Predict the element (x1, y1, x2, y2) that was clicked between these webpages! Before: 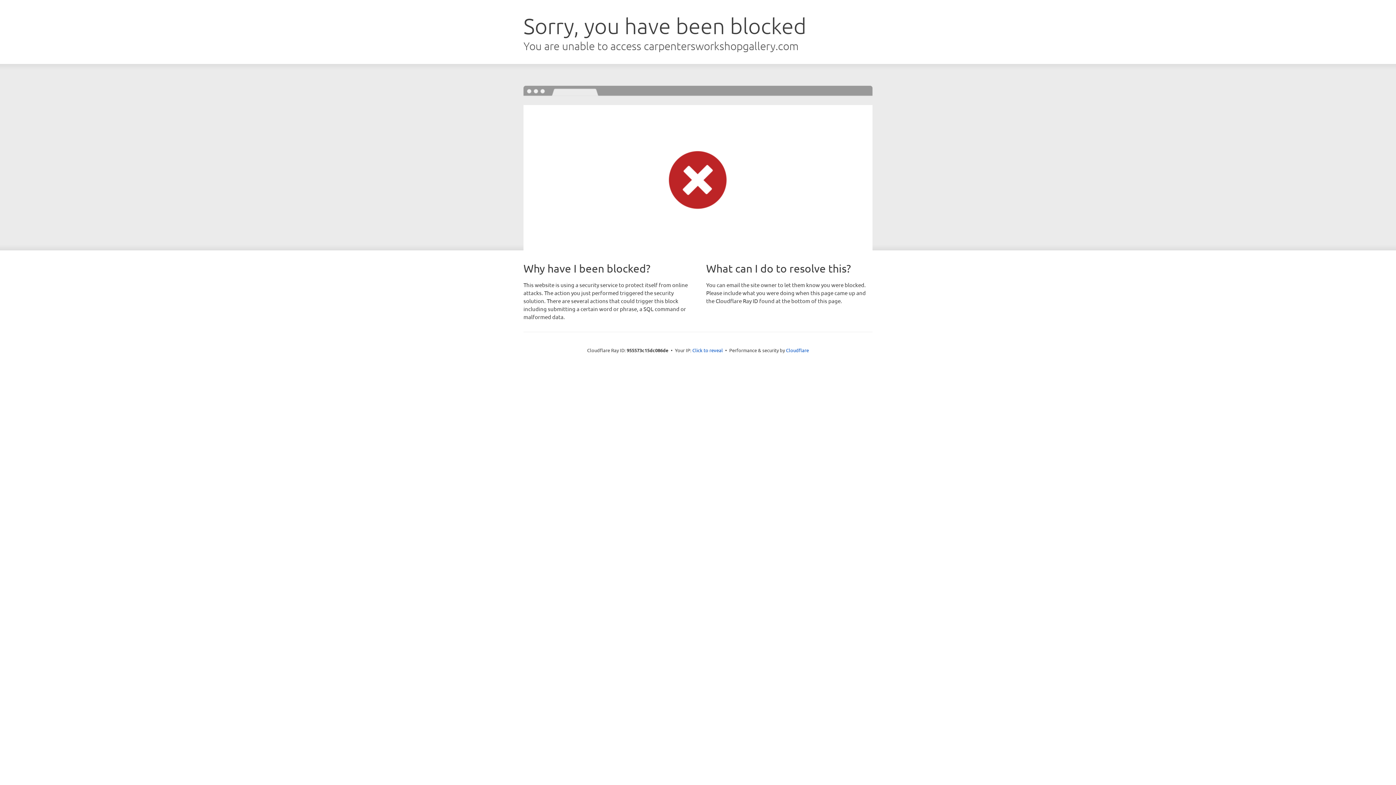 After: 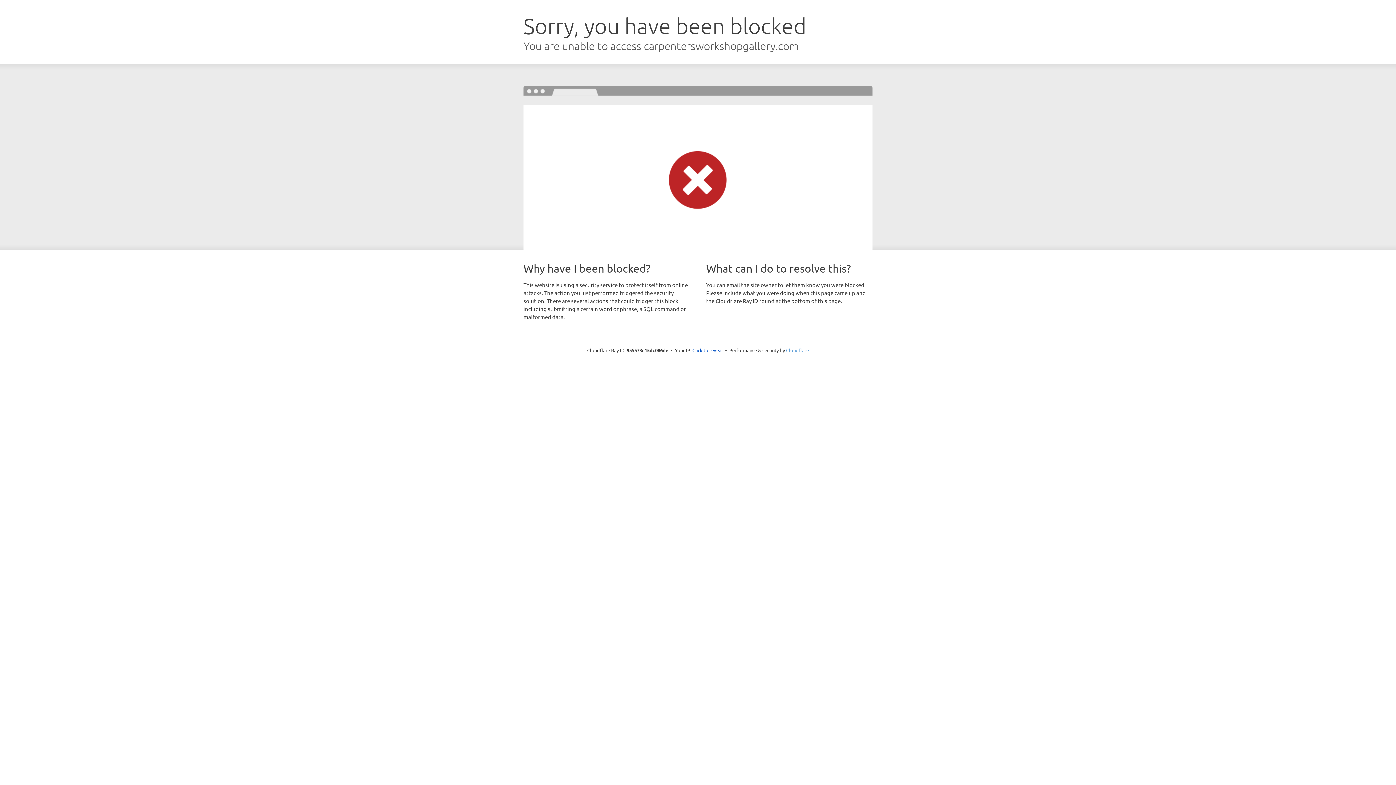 Action: label: Cloudflare bbox: (786, 347, 809, 353)